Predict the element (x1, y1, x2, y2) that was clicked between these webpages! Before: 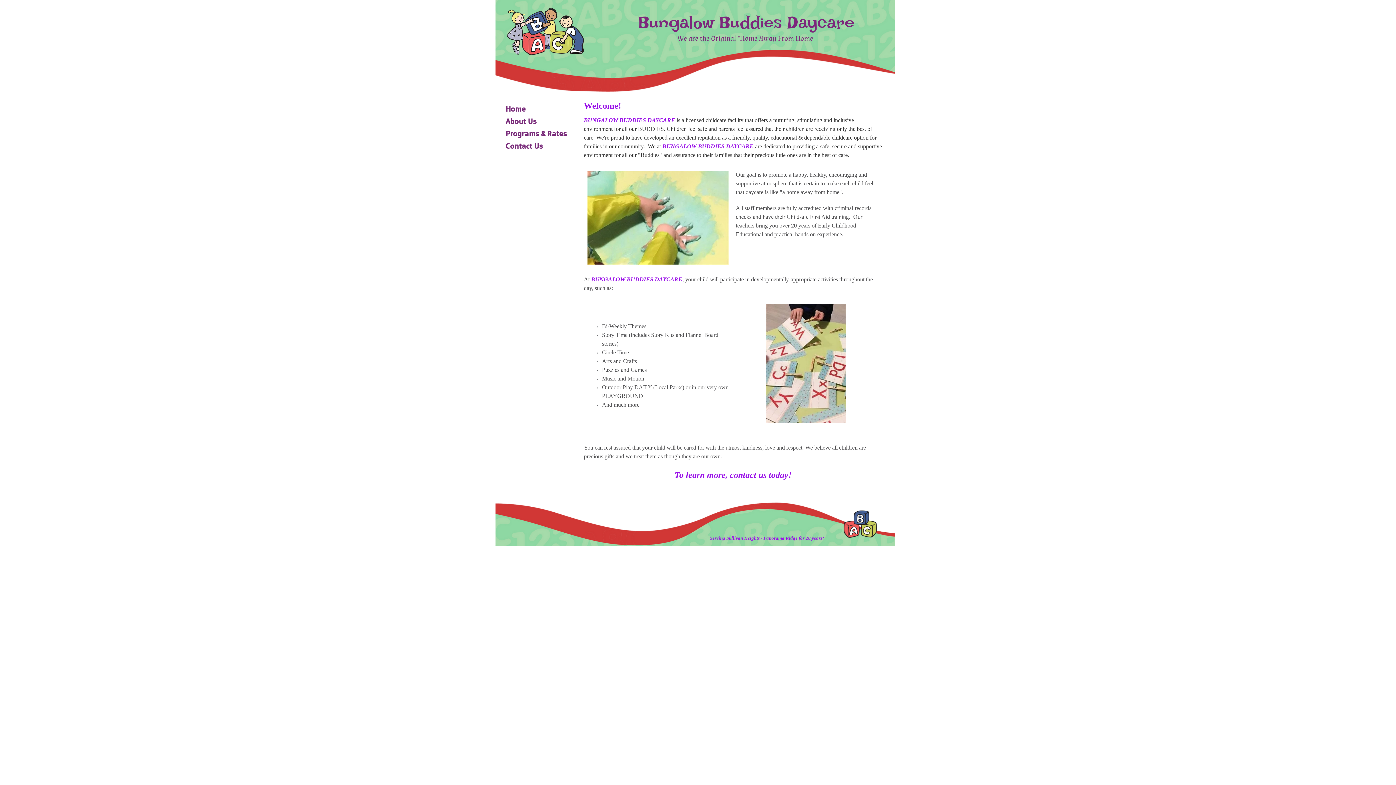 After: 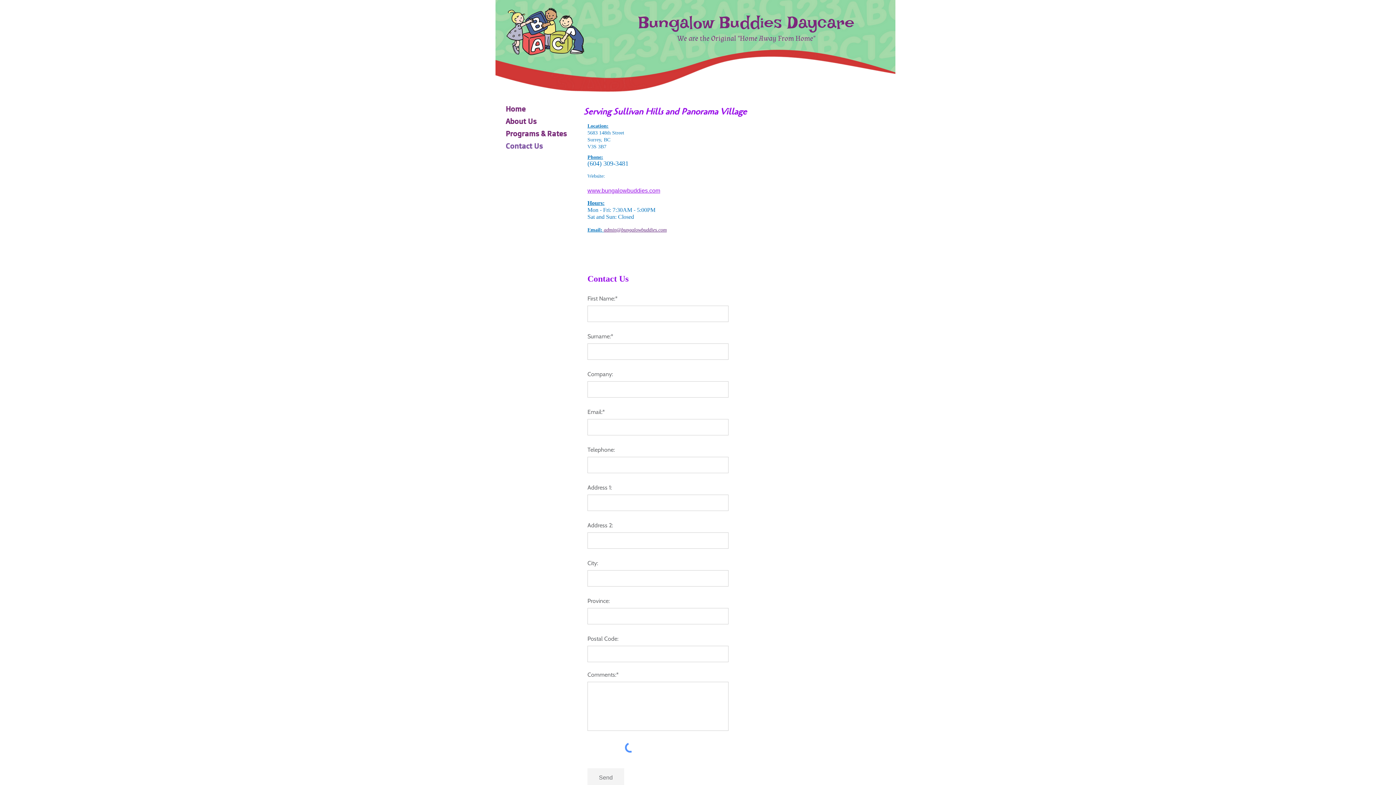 Action: bbox: (502, 140, 546, 151) label: Contact Us